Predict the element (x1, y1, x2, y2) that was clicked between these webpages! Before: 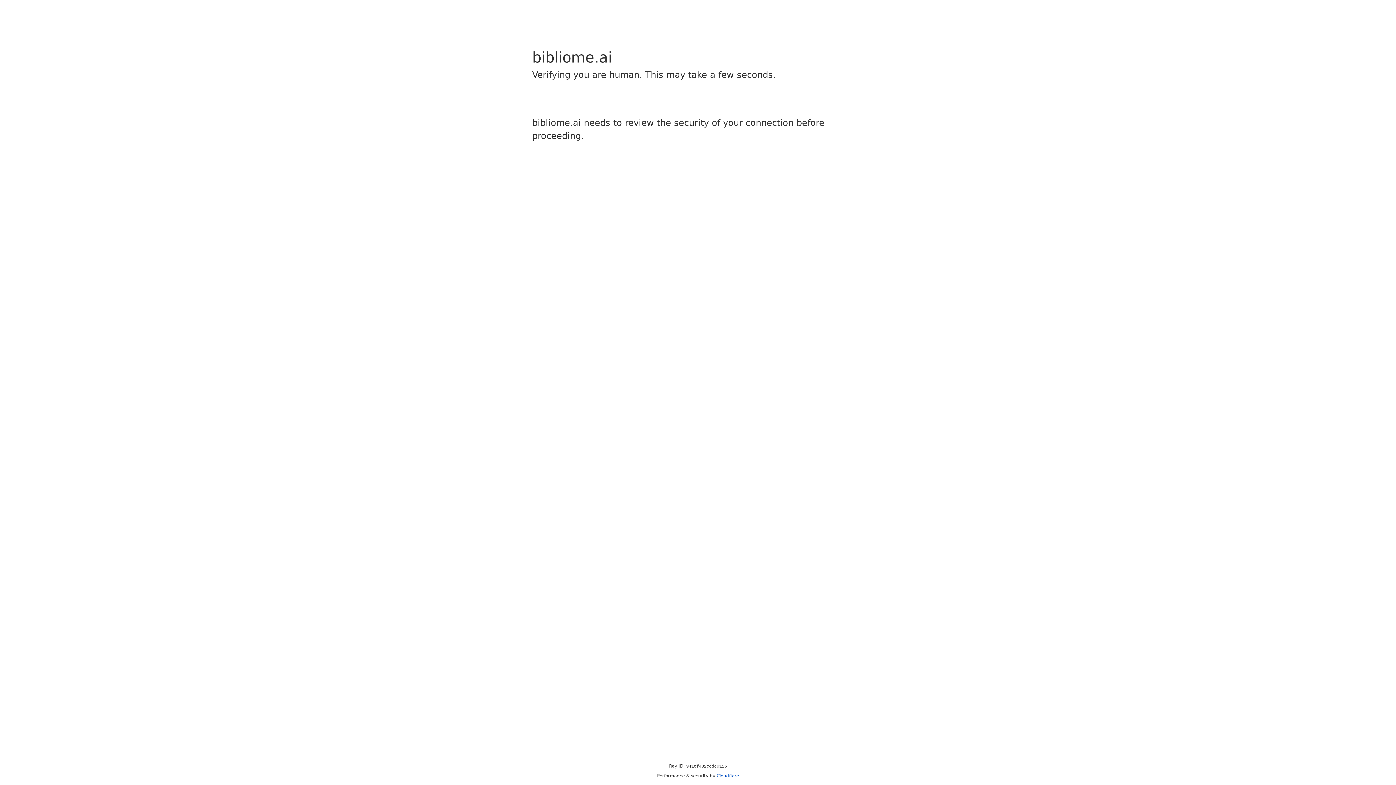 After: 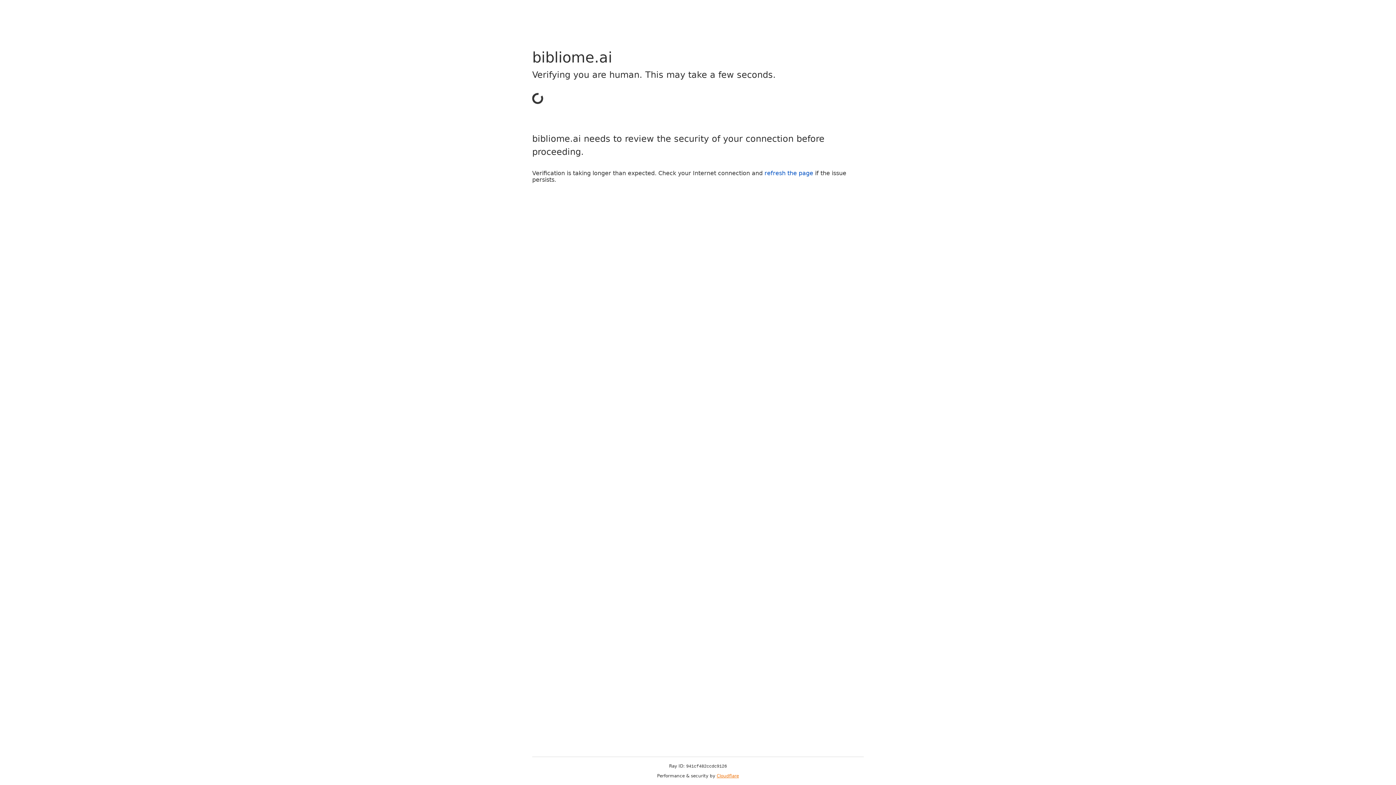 Action: bbox: (716, 773, 739, 778) label: Cloudflare